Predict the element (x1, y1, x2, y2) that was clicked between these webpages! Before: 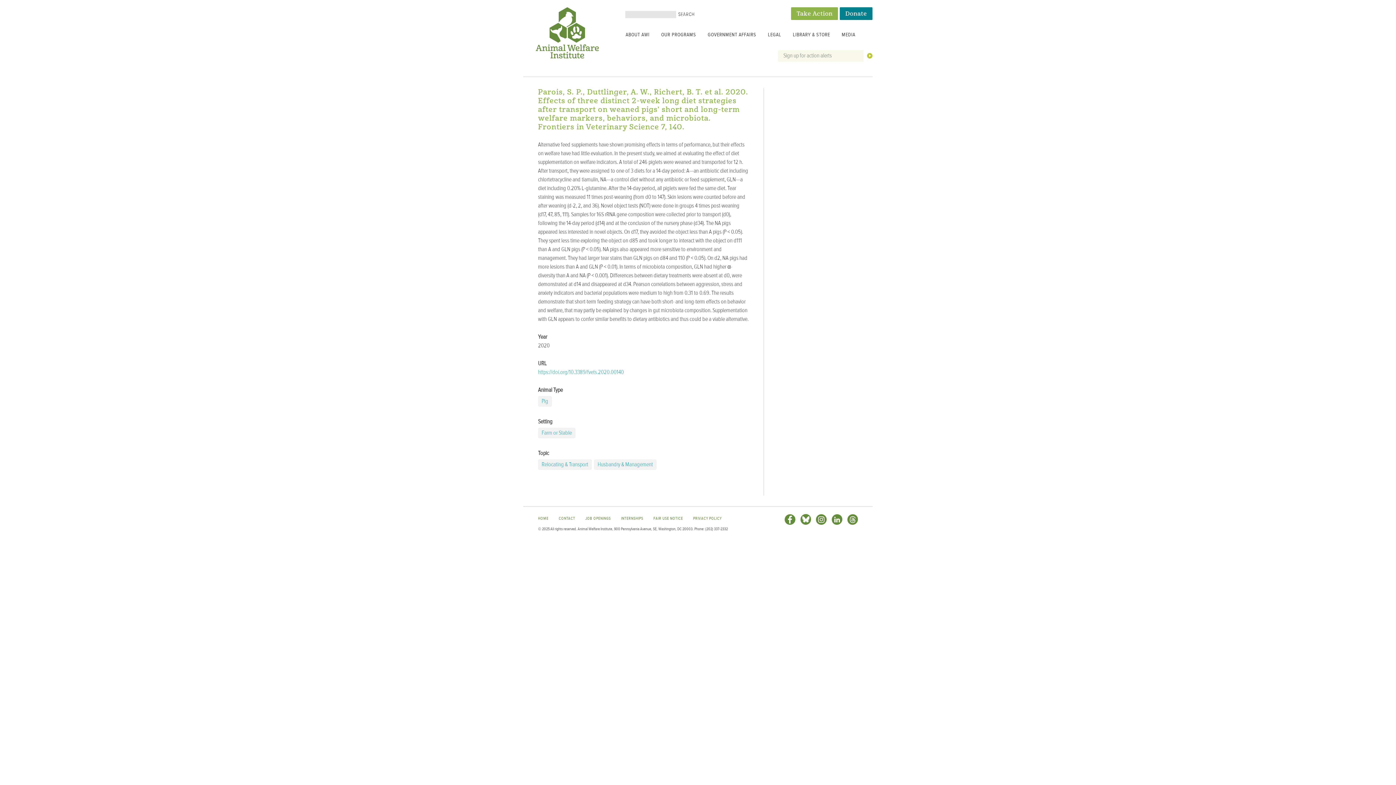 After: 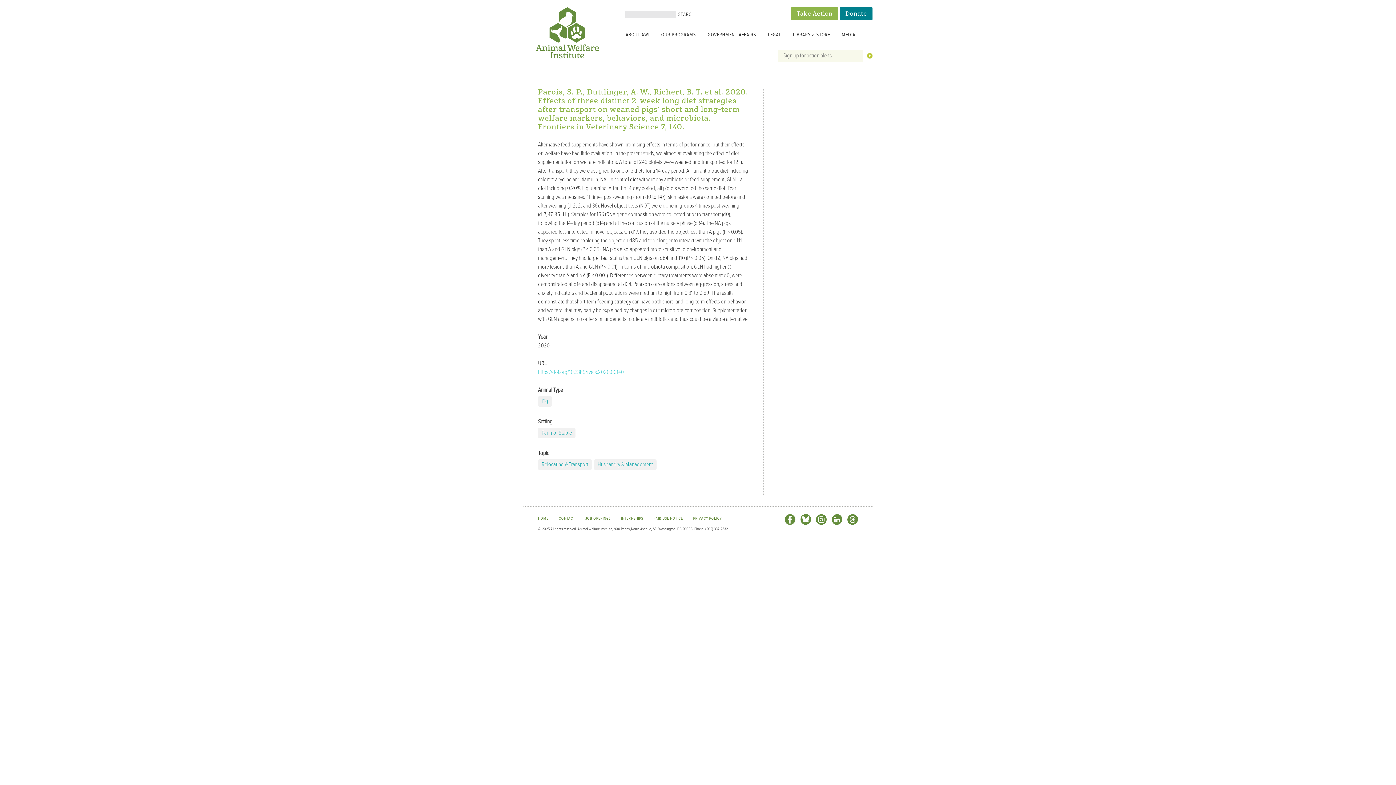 Action: label: https://doi.org/10.3389/fvets.2020.00140 bbox: (538, 369, 624, 376)